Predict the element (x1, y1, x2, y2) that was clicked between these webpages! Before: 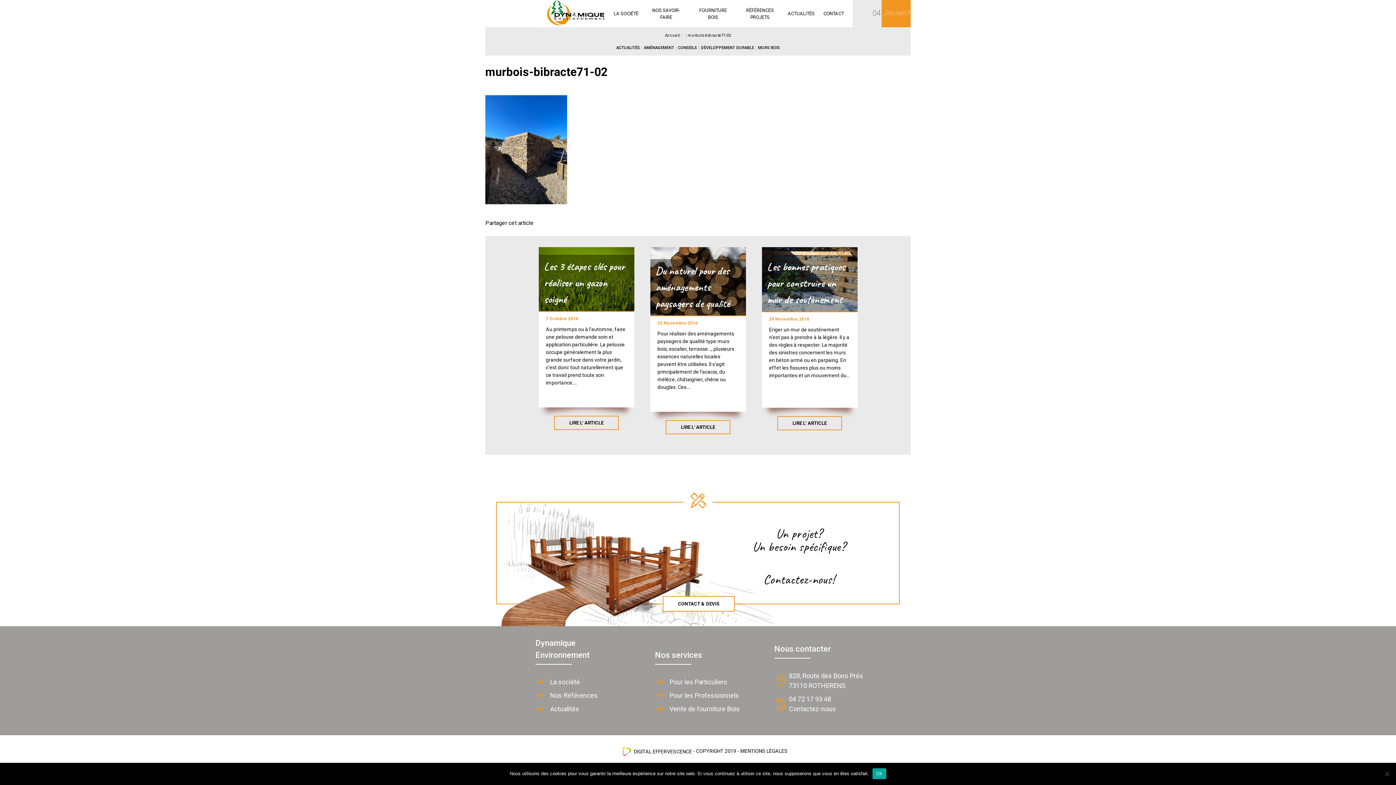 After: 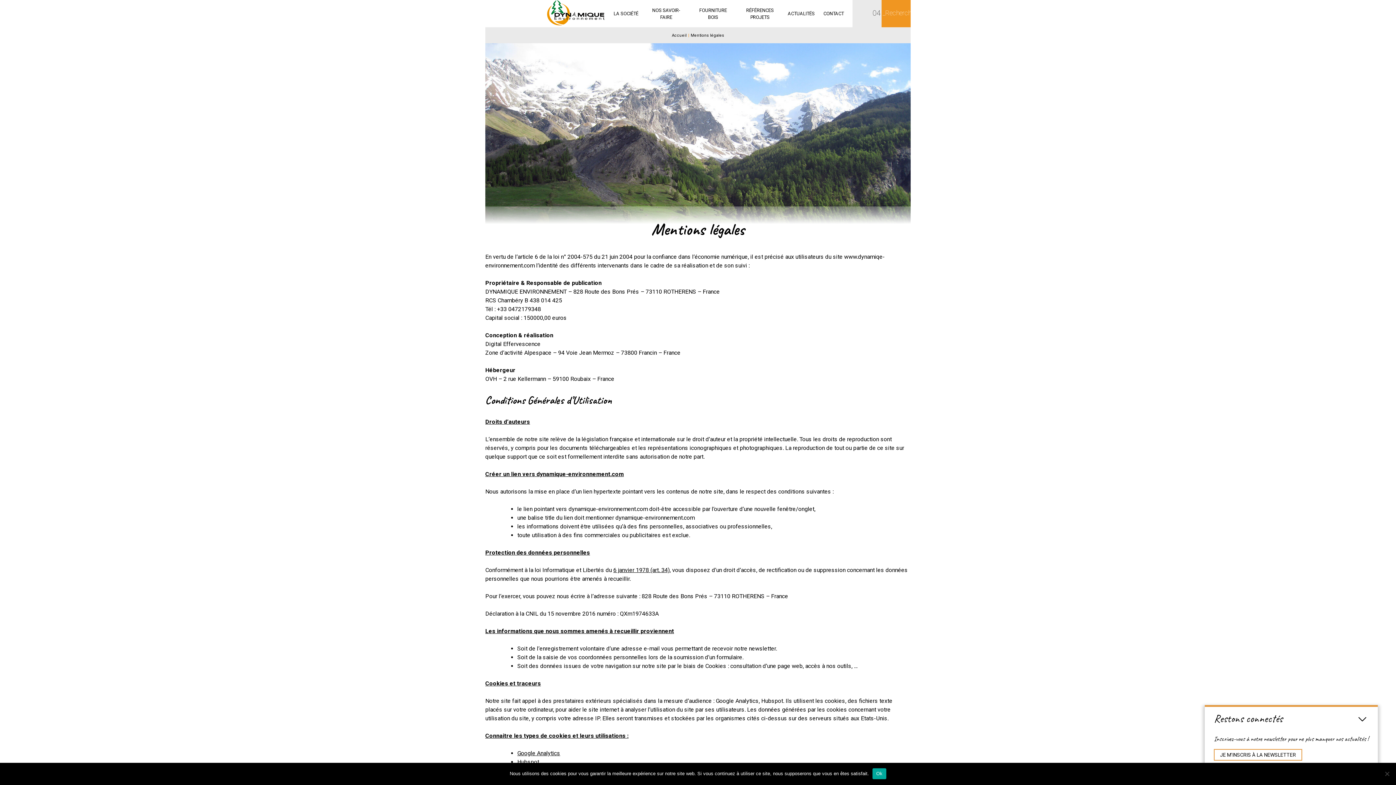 Action: label: MENTIONS LÉGALES bbox: (740, 748, 787, 754)